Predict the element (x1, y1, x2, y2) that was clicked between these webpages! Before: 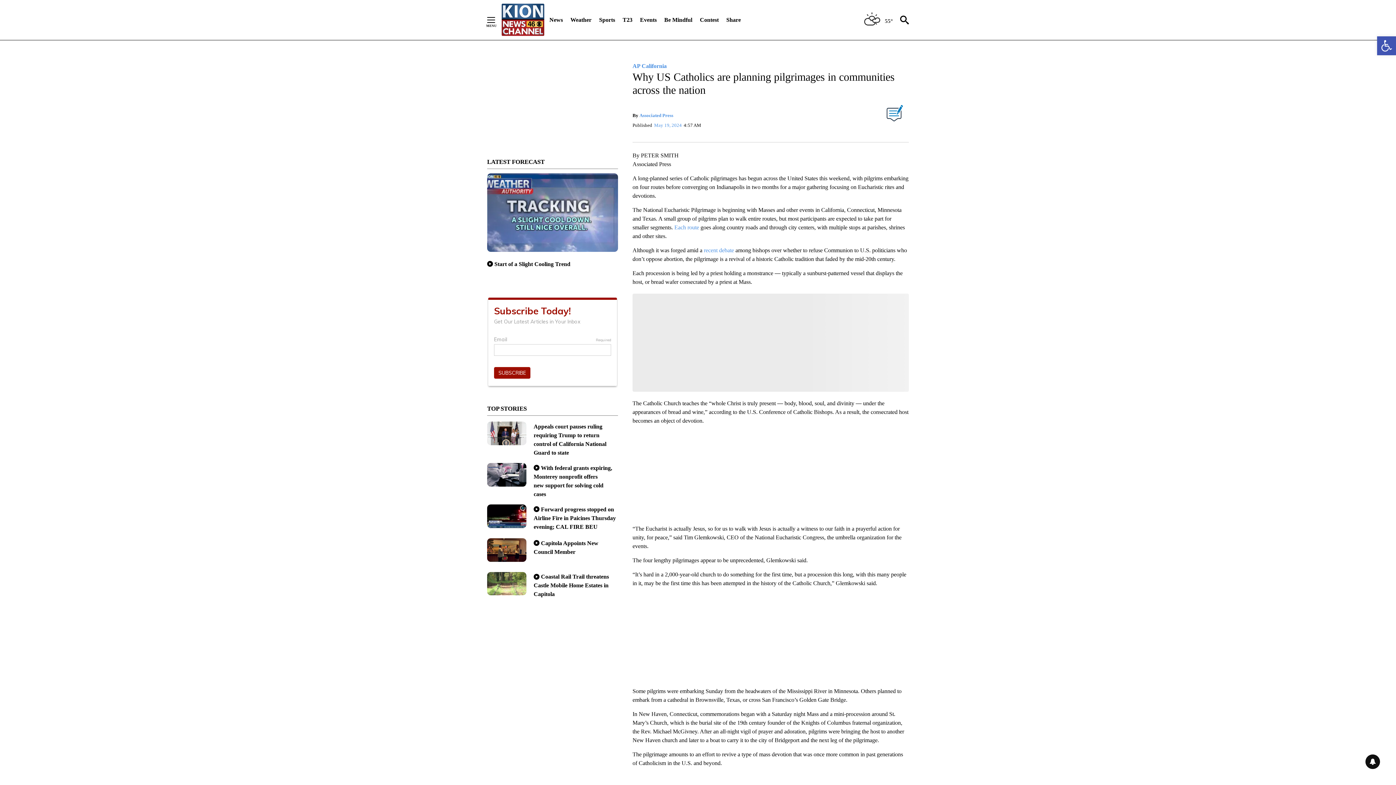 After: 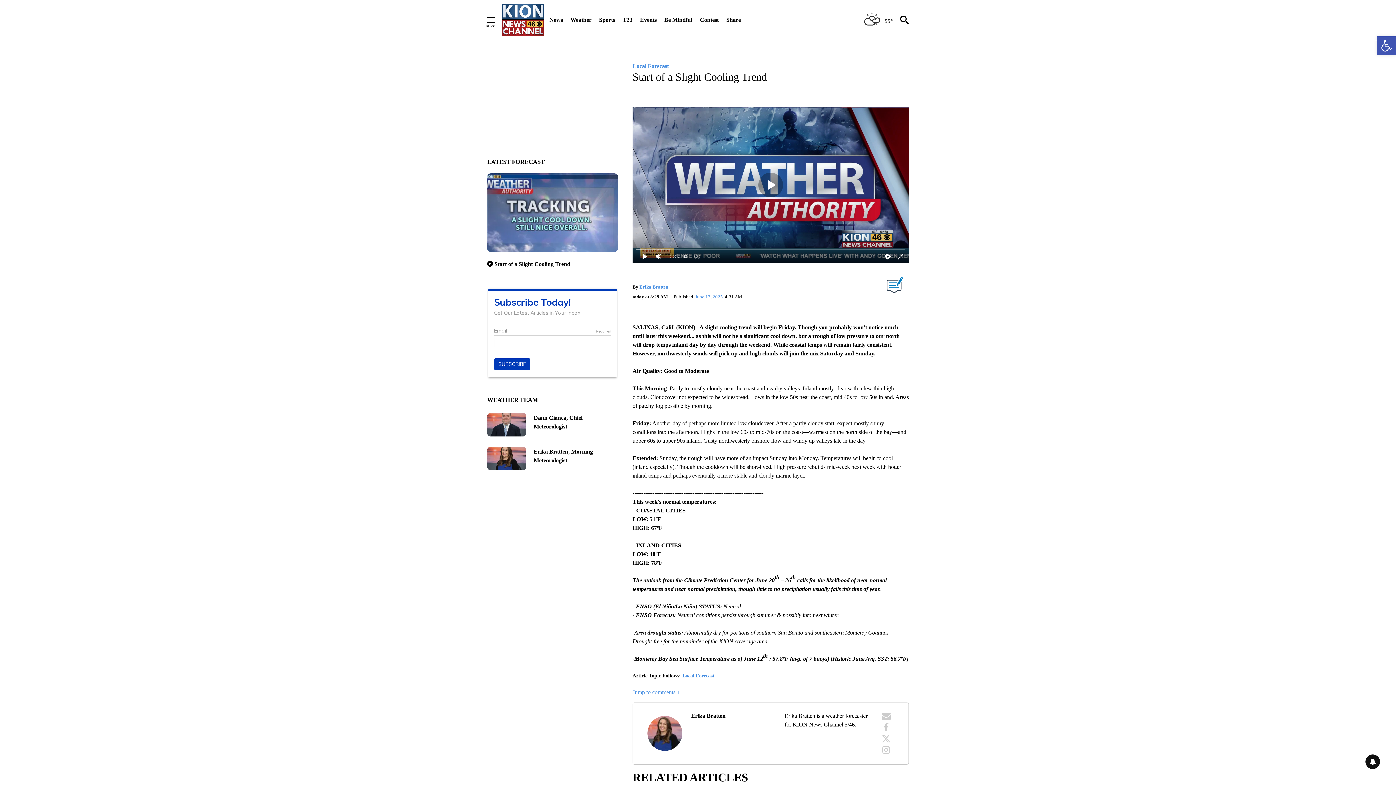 Action: bbox: (487, 173, 618, 251)